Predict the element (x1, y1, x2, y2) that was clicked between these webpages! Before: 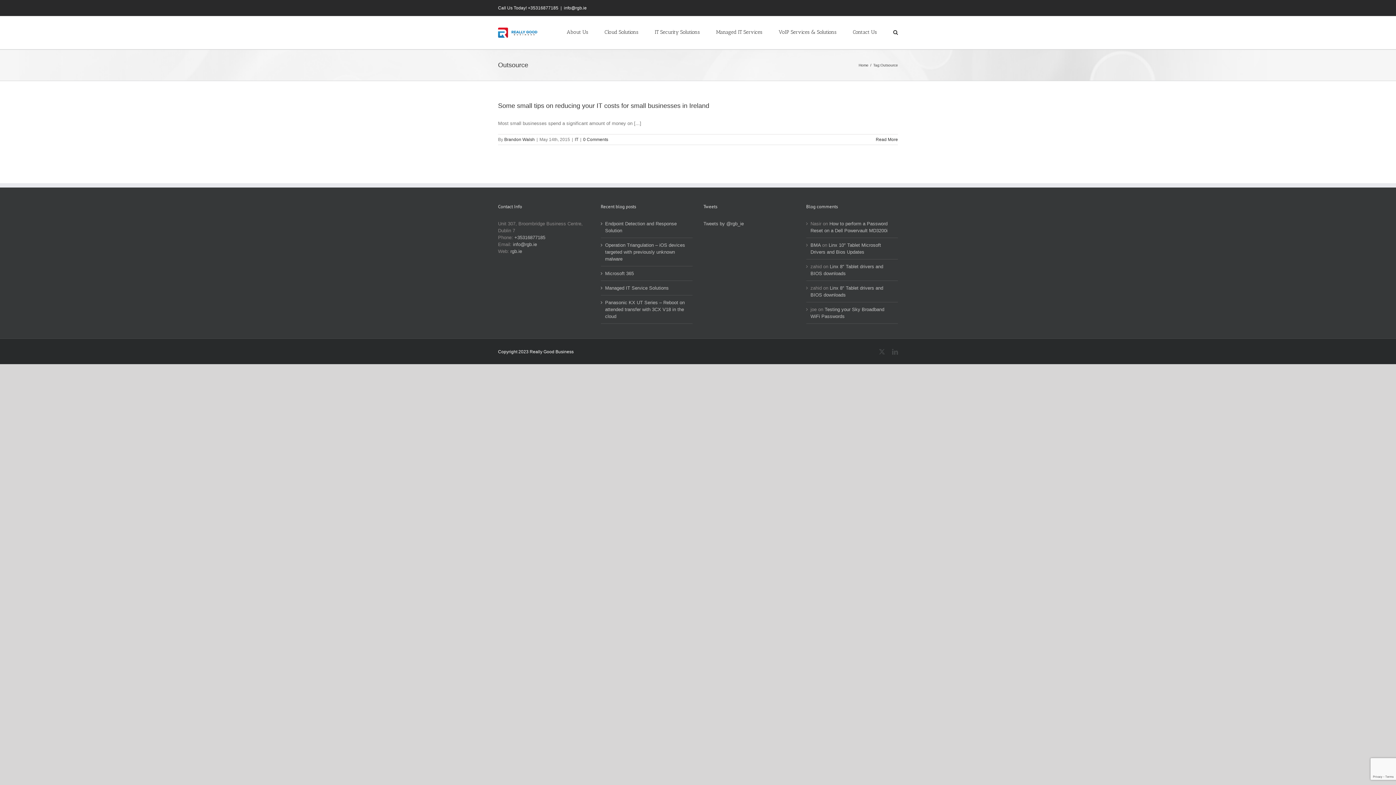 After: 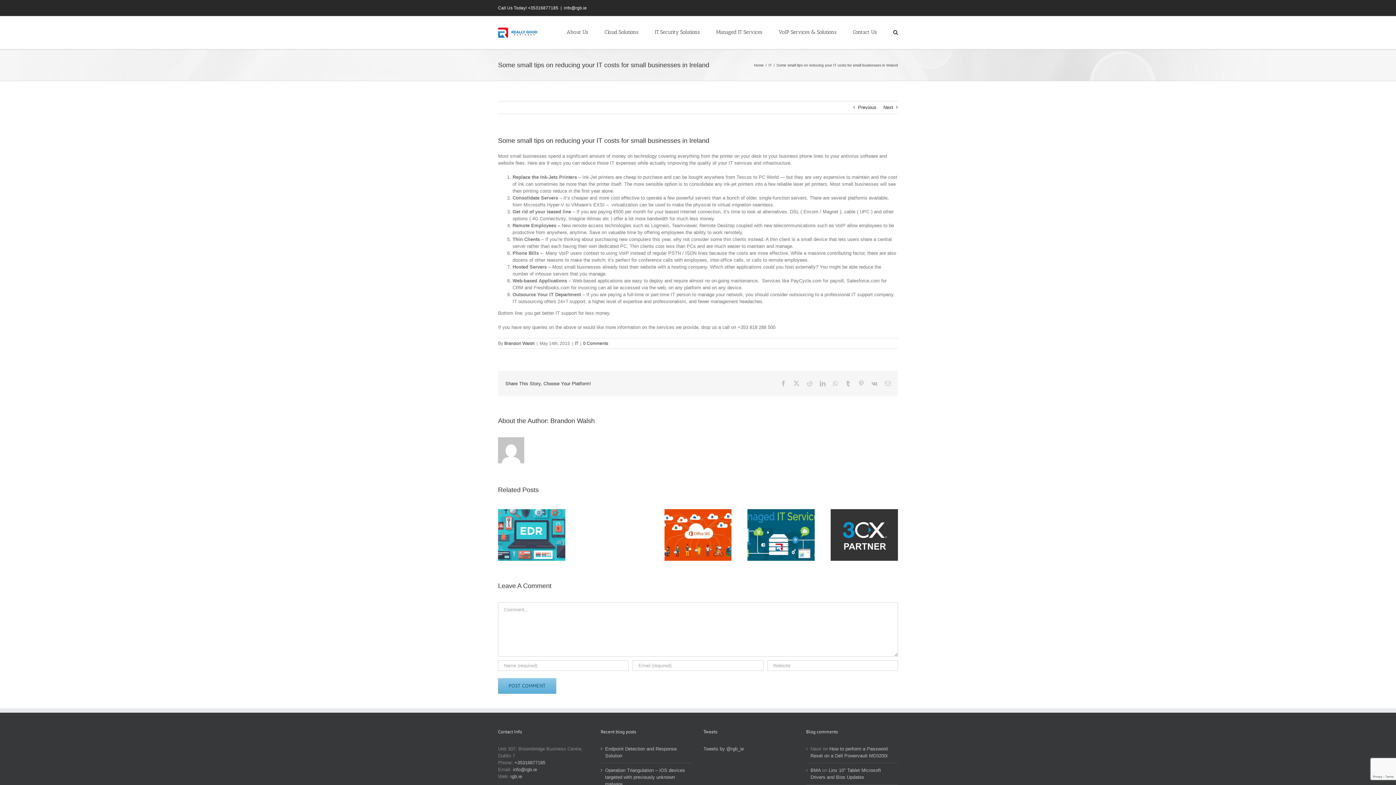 Action: label: Some small tips on reducing your IT costs for small businesses in Ireland bbox: (498, 102, 709, 109)